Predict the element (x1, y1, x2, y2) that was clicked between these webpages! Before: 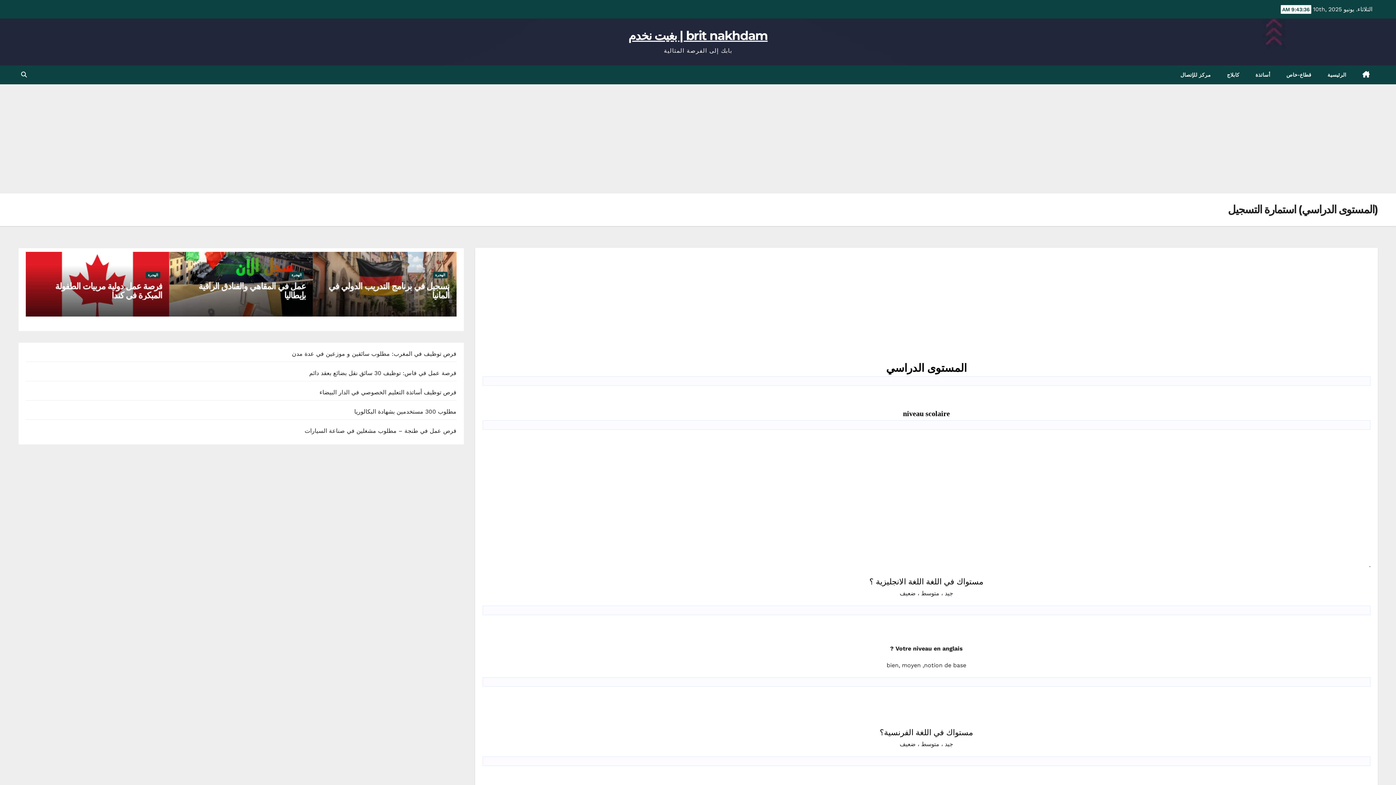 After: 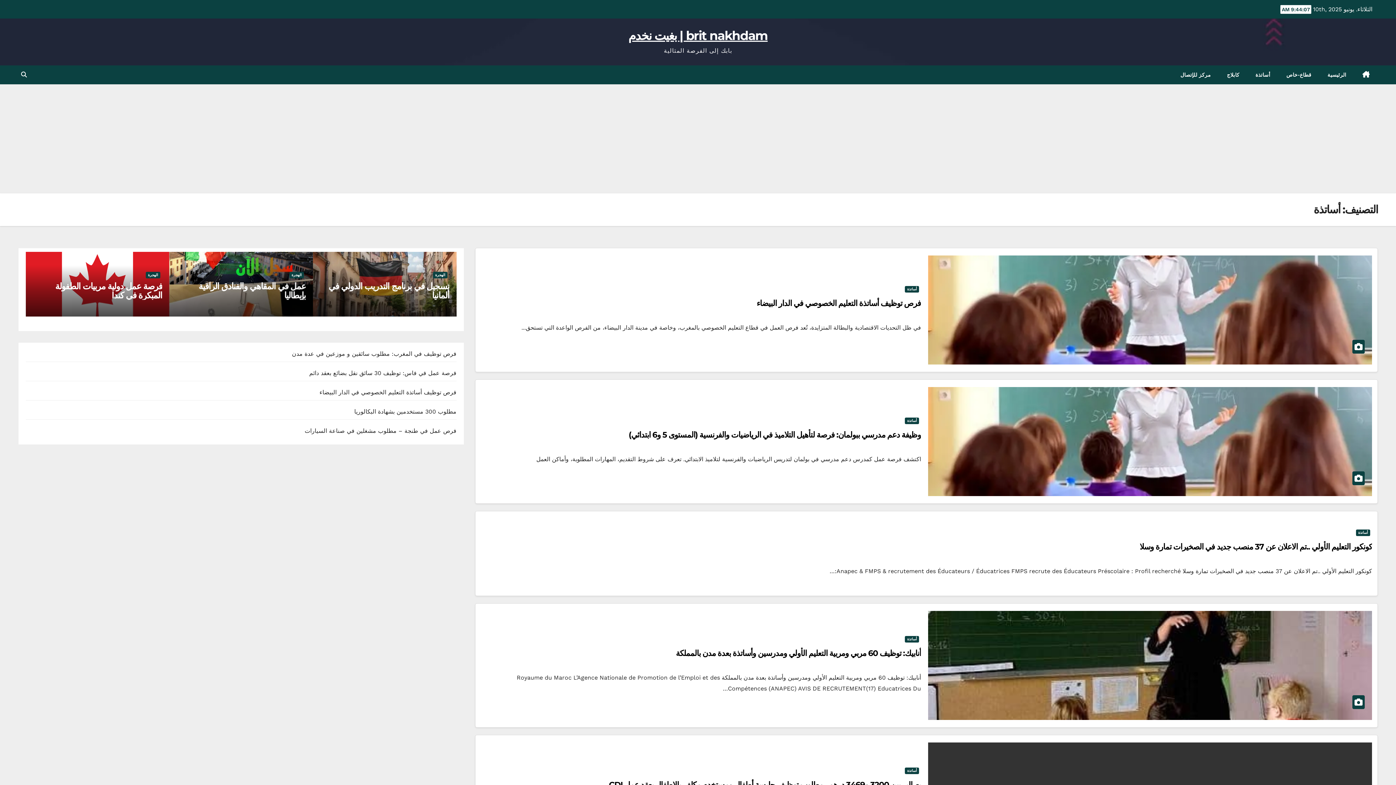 Action: label: أساتذة bbox: (1247, 65, 1278, 84)